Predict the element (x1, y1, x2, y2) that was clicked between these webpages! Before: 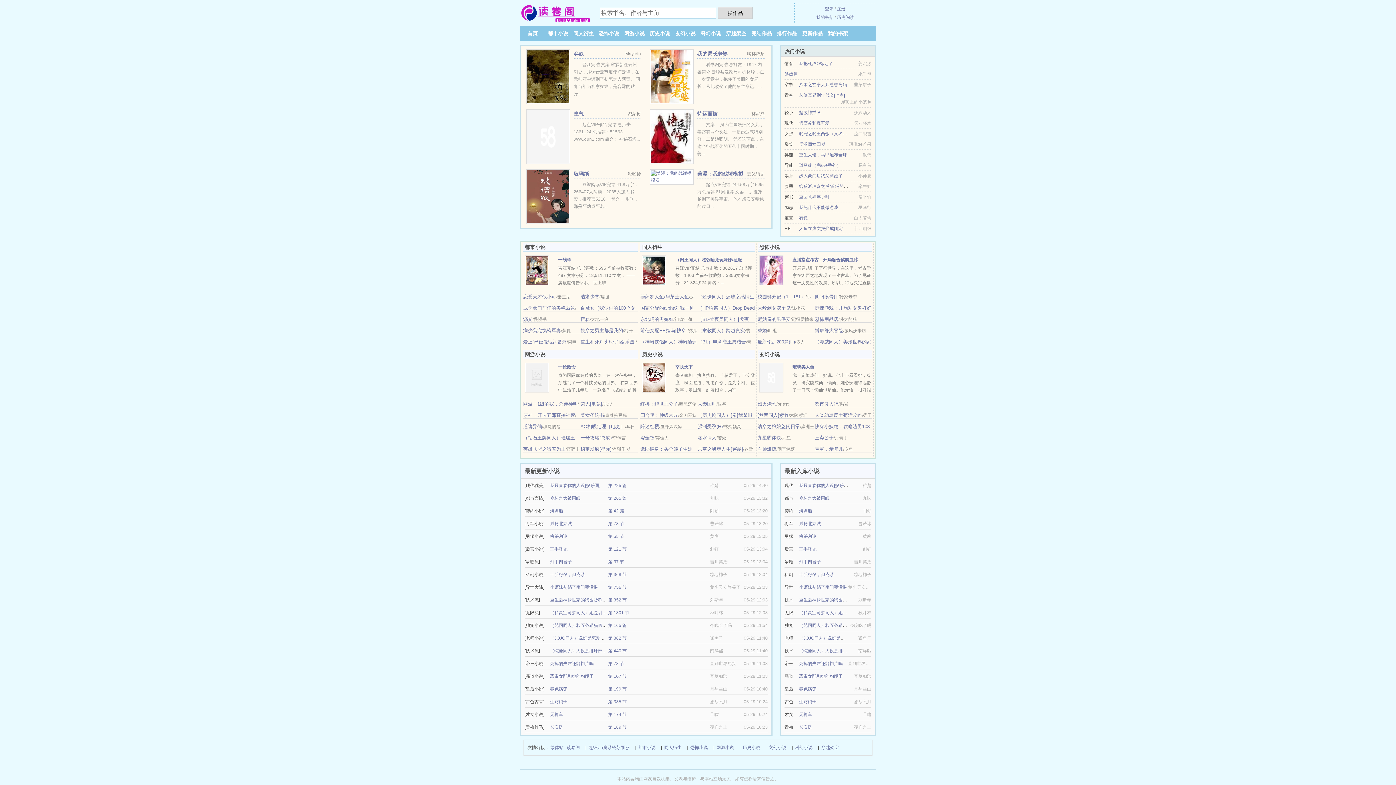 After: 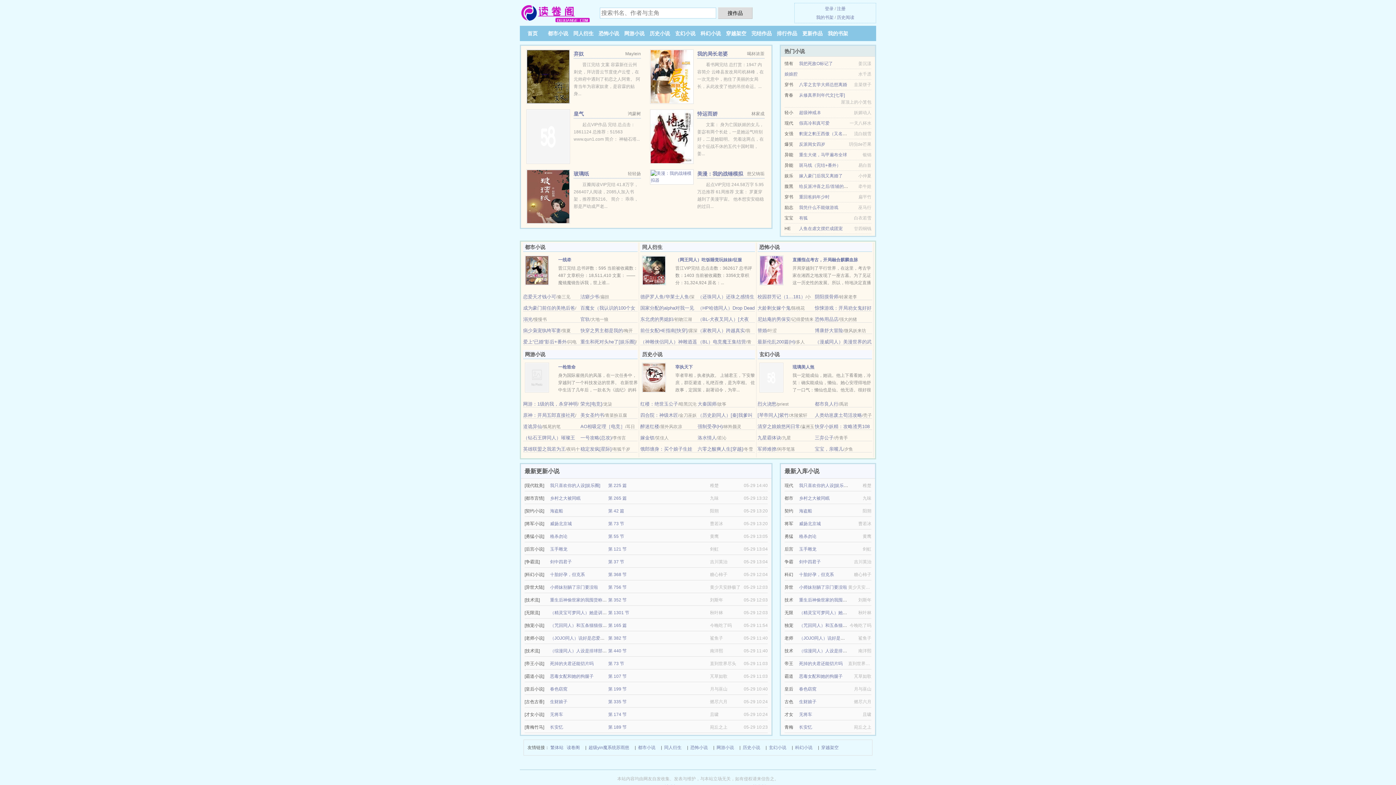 Action: label: 尼姑庵的男保安 bbox: (757, 316, 790, 322)